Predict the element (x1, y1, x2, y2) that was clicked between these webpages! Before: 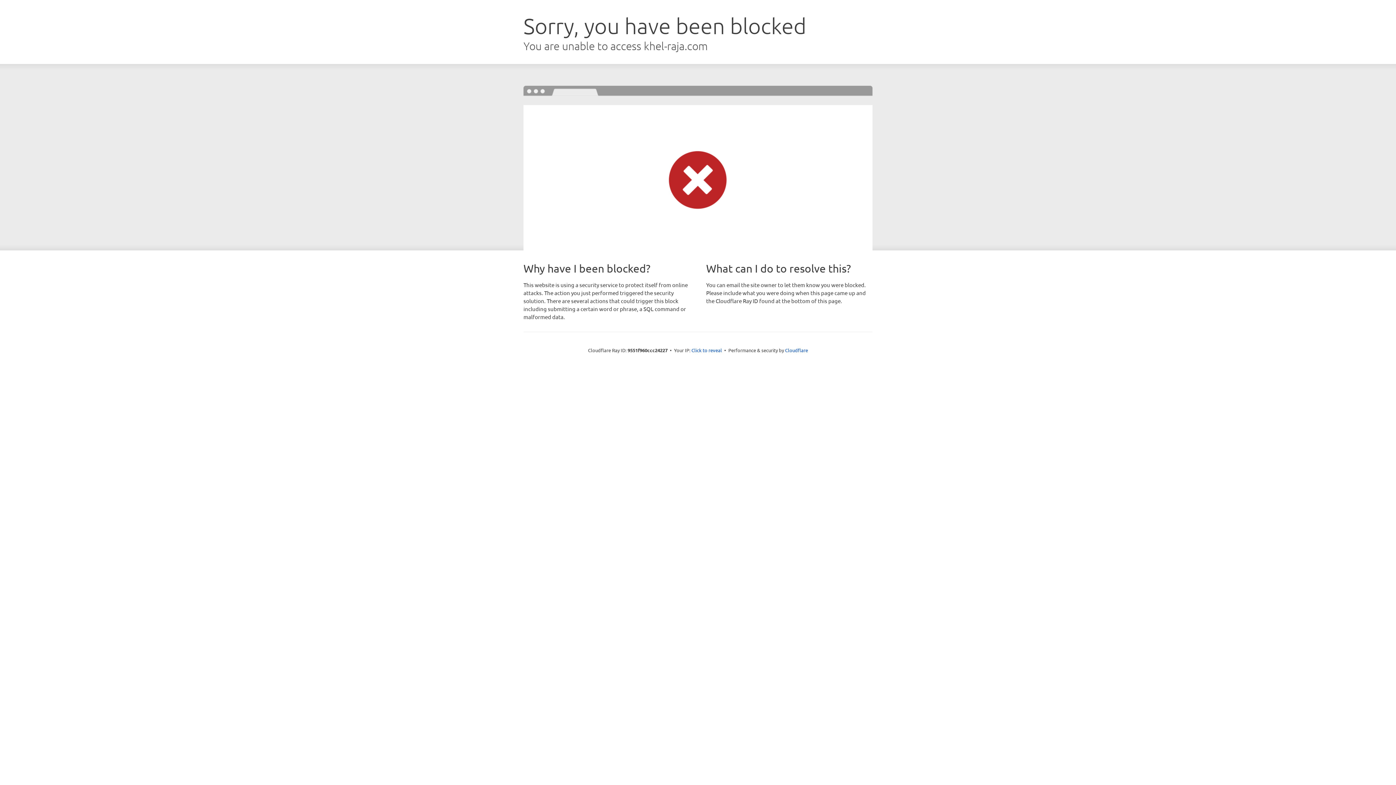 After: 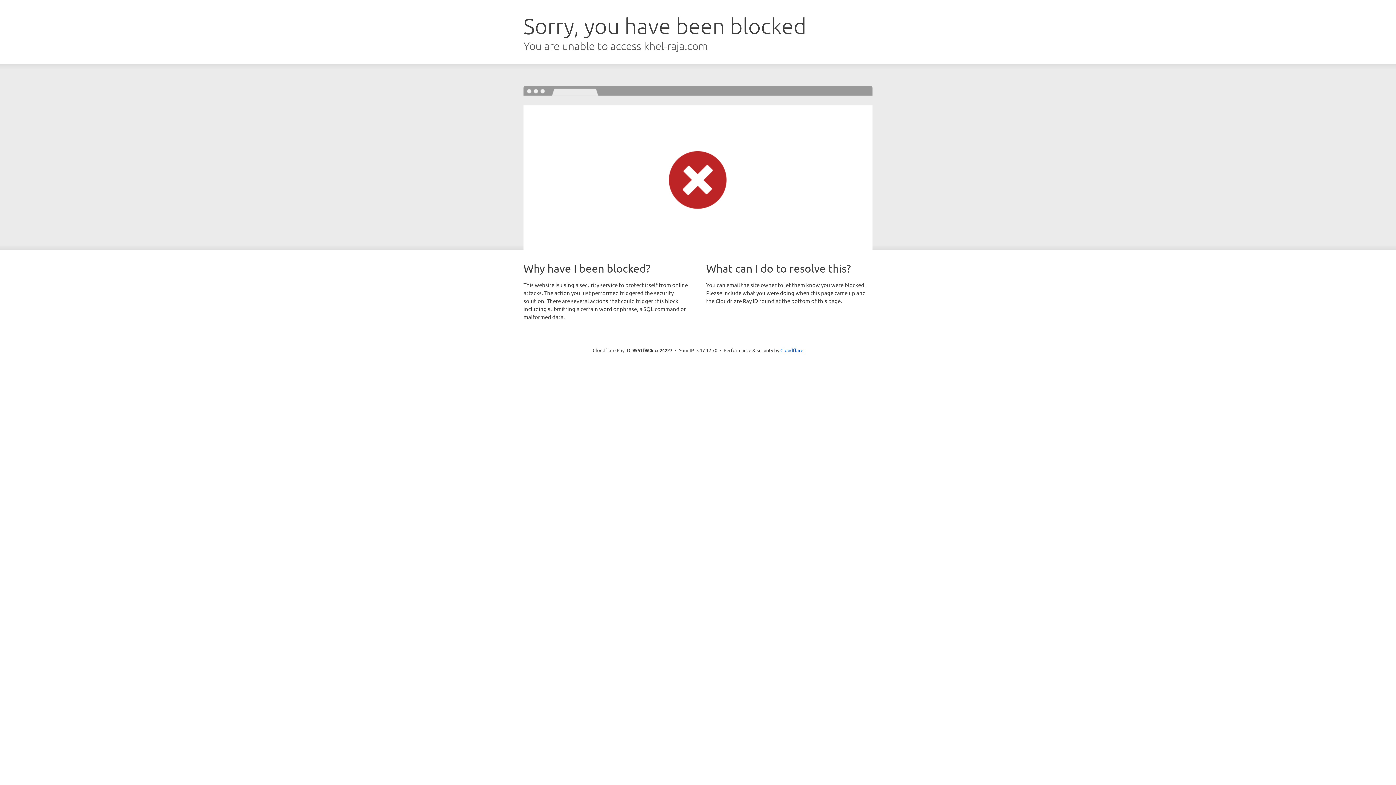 Action: label: Click to reveal bbox: (691, 346, 722, 353)